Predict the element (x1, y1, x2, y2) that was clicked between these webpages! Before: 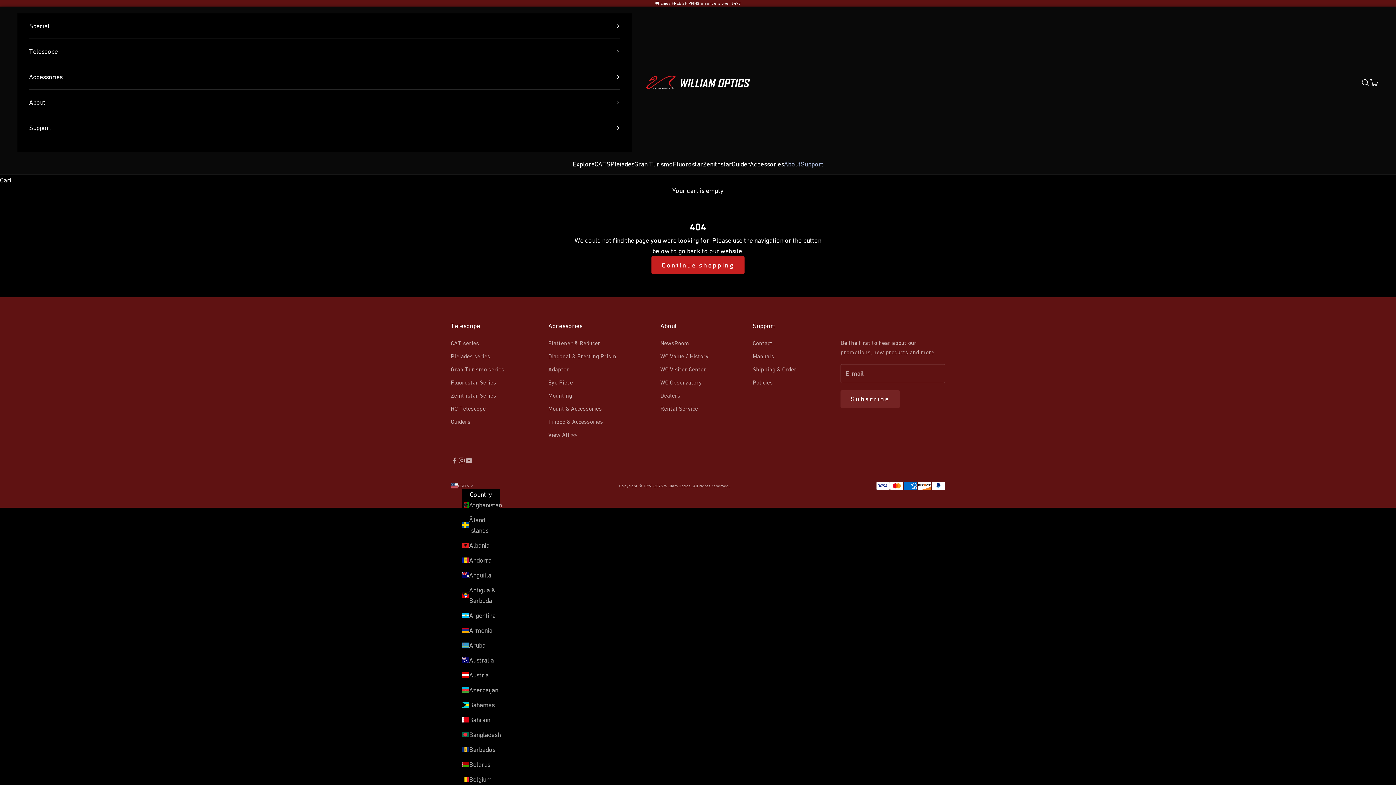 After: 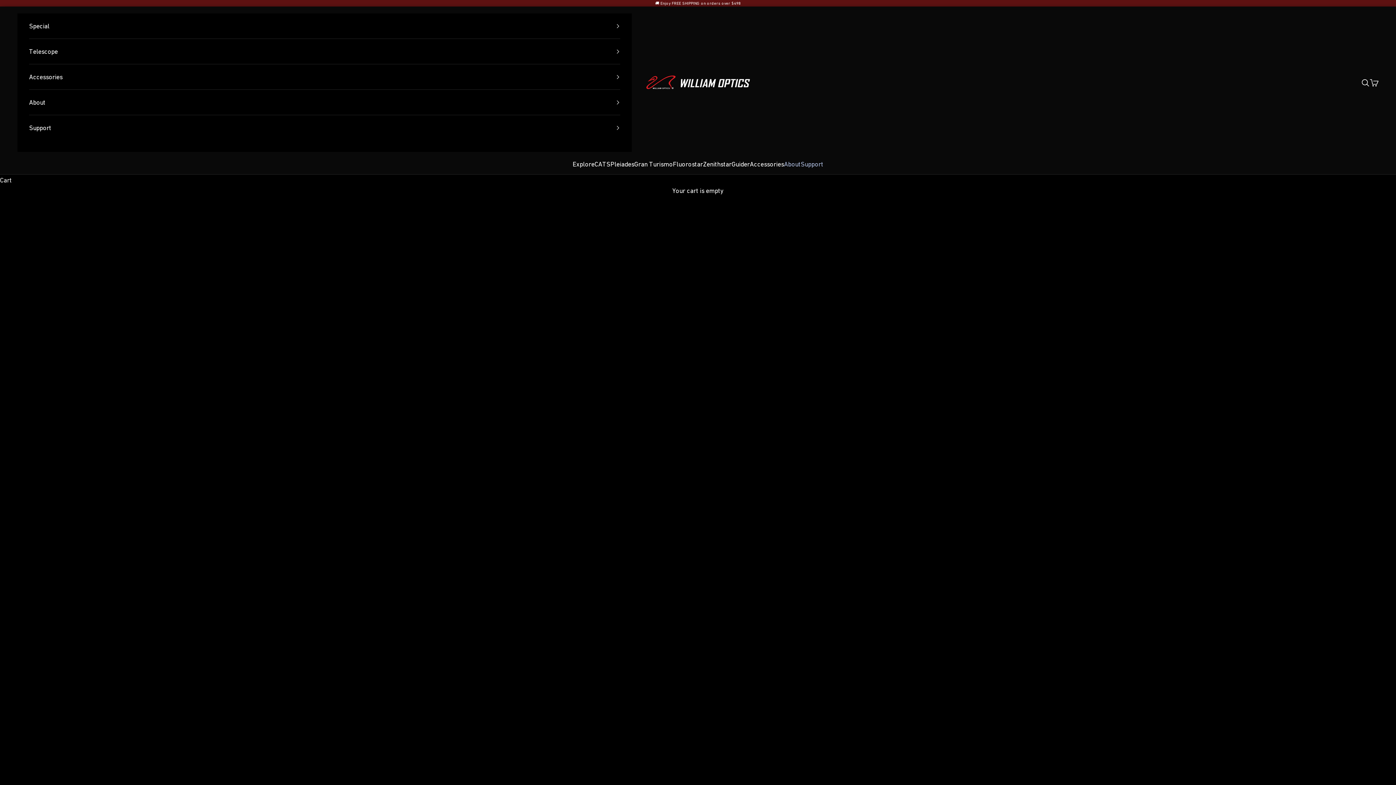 Action: label: Gran Turismo series bbox: (450, 366, 504, 372)